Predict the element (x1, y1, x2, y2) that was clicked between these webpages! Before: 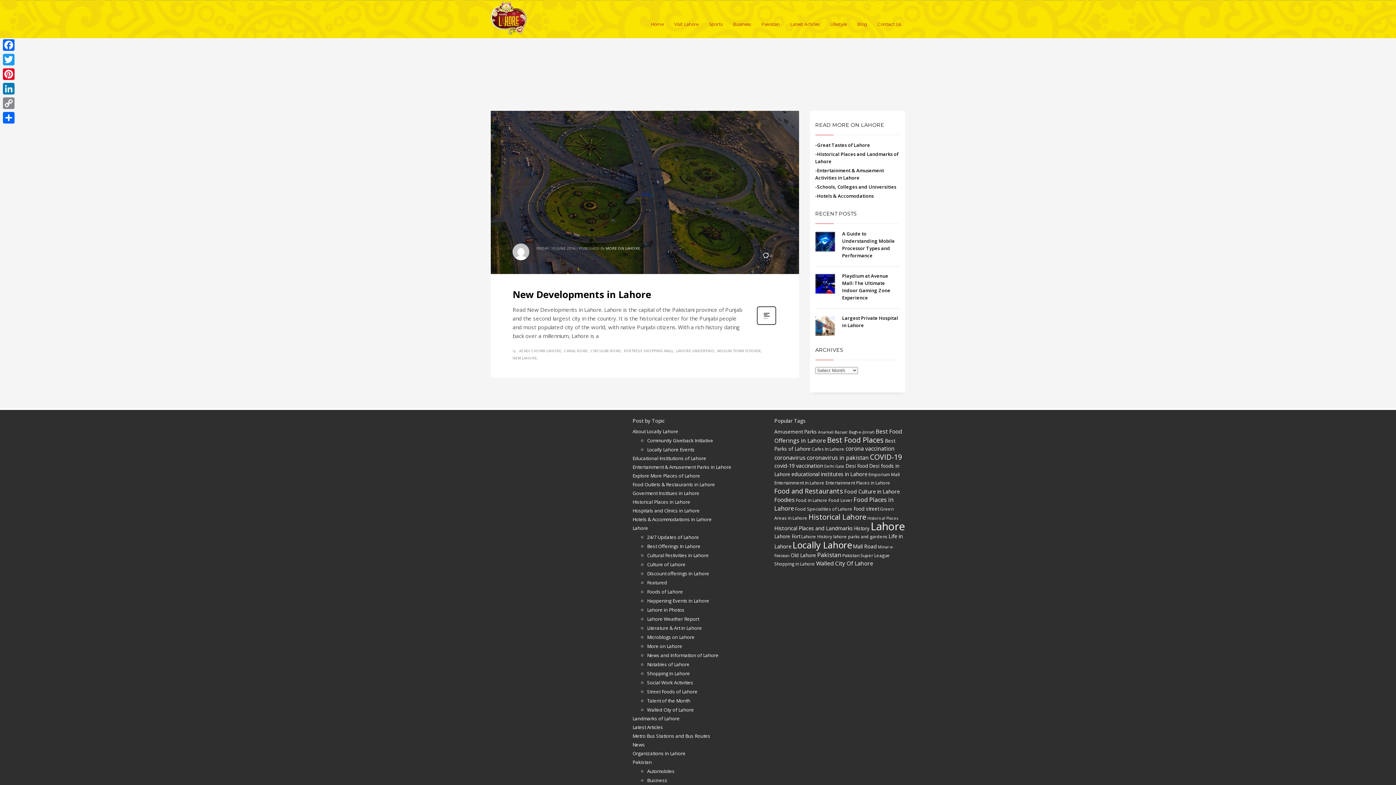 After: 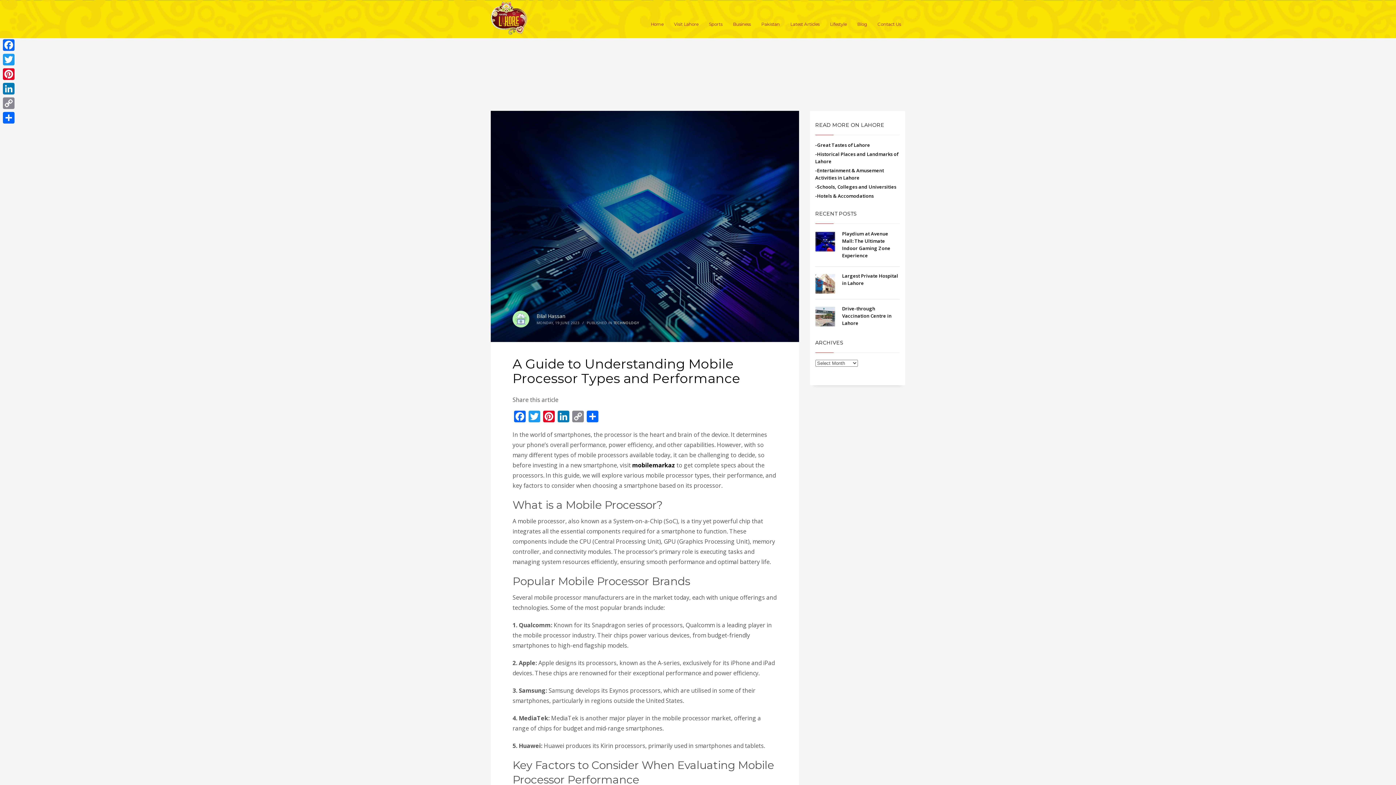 Action: bbox: (815, 232, 835, 251)